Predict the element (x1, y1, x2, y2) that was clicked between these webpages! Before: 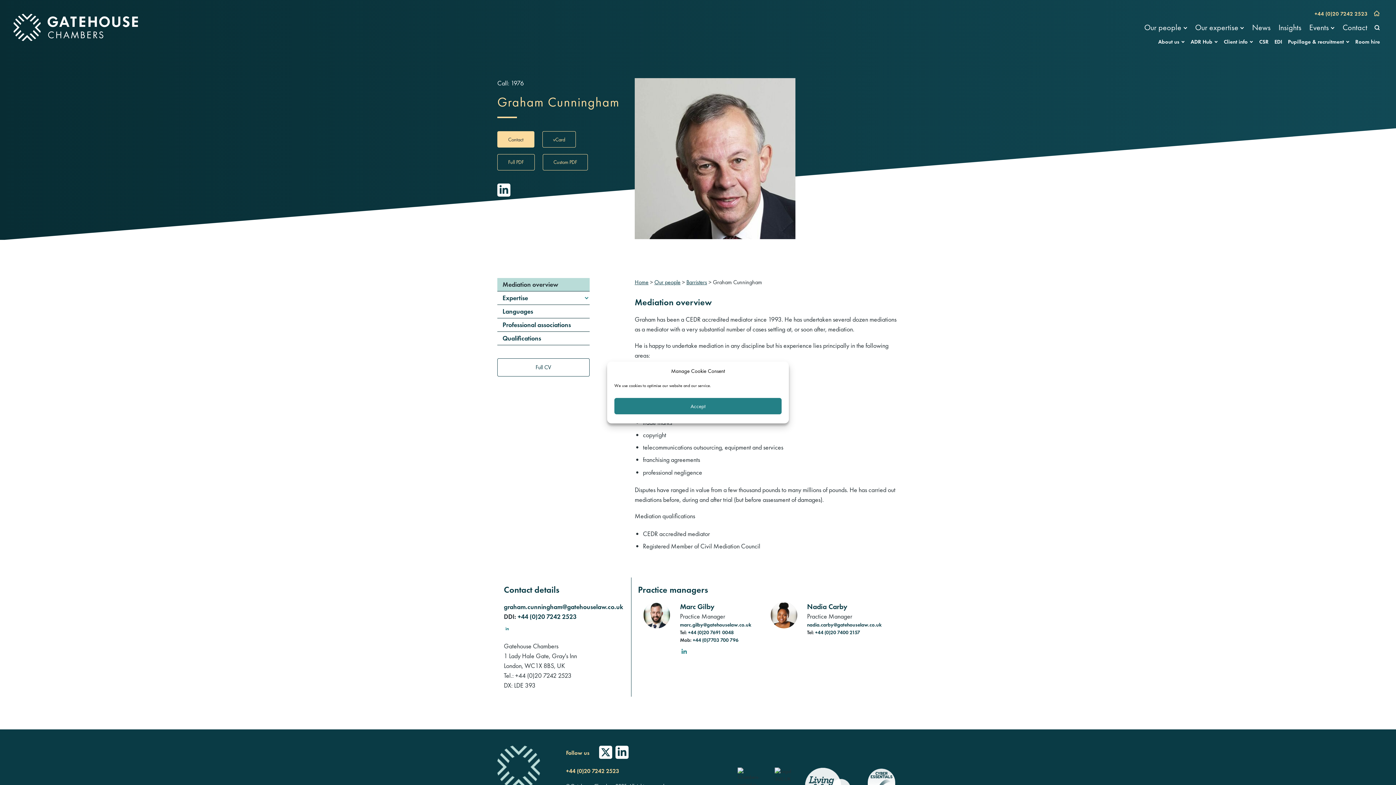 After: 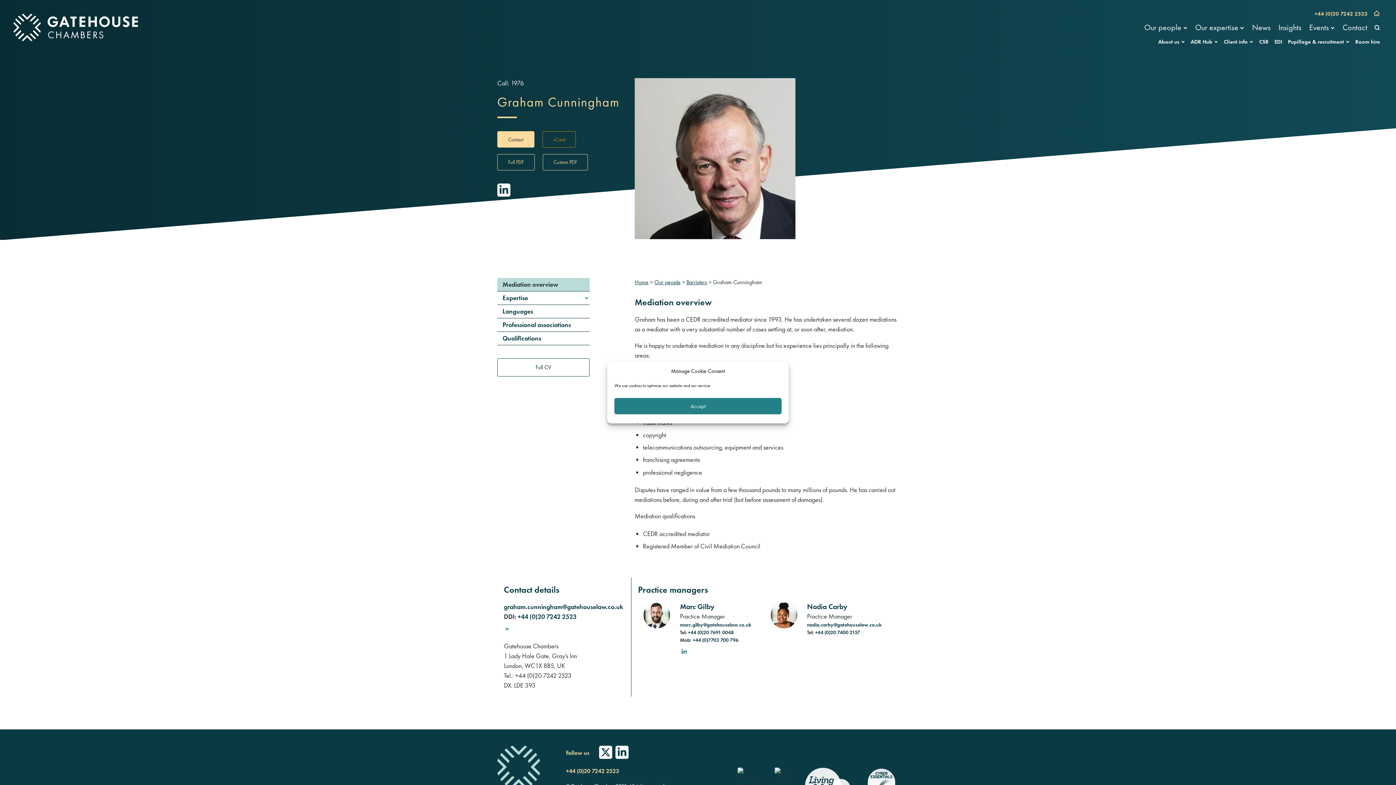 Action: bbox: (542, 131, 576, 147) label: vCard